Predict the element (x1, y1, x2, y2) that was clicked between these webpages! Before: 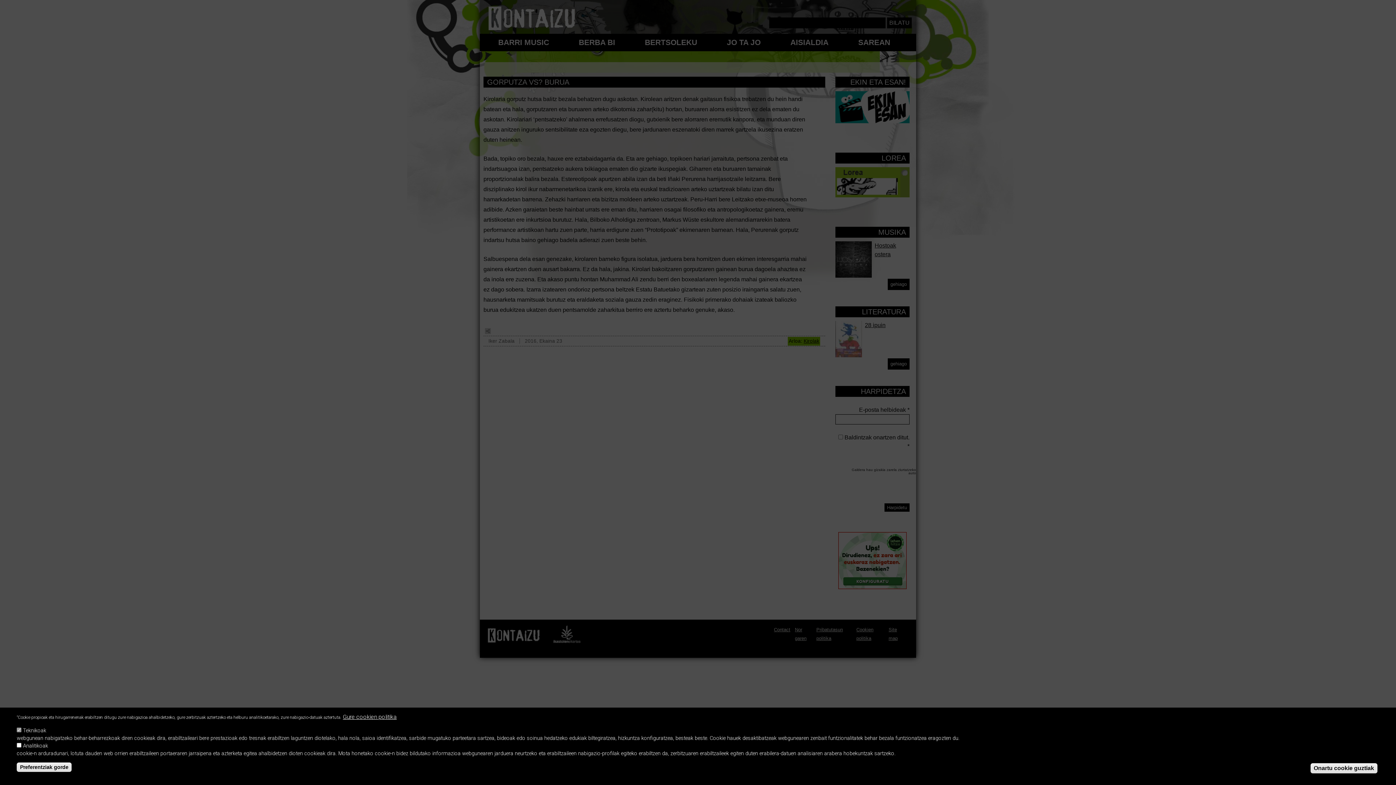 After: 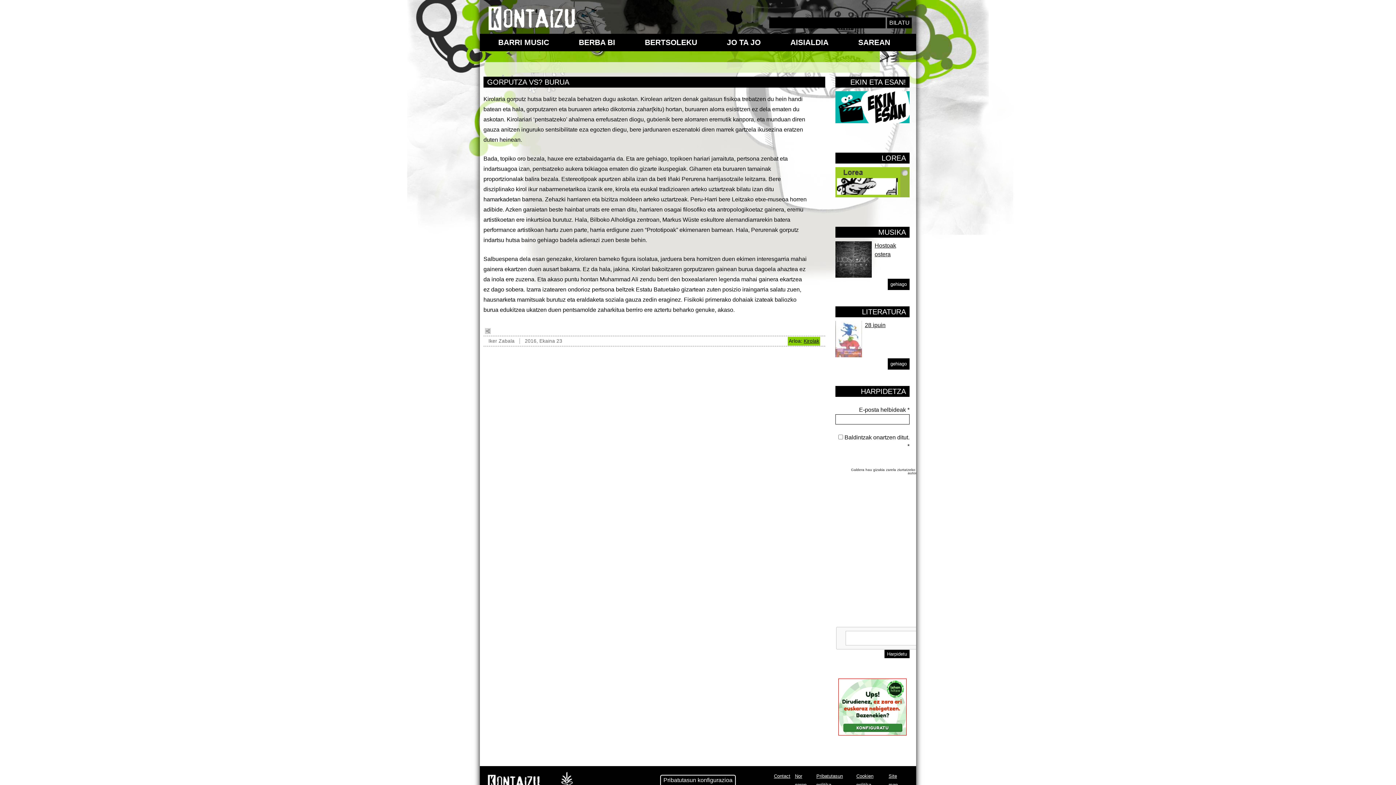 Action: label: Onartu cookie guztiak bbox: (1310, 763, 1377, 773)